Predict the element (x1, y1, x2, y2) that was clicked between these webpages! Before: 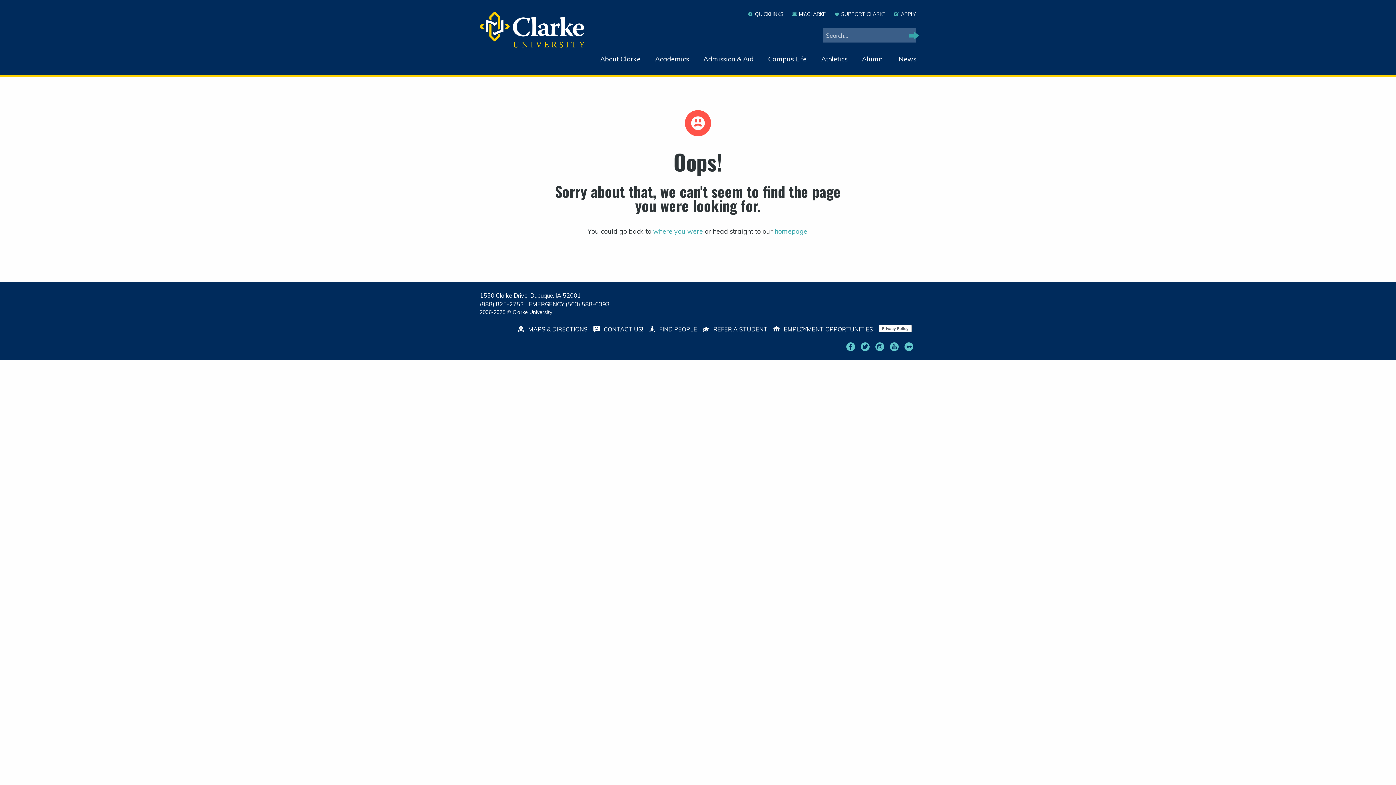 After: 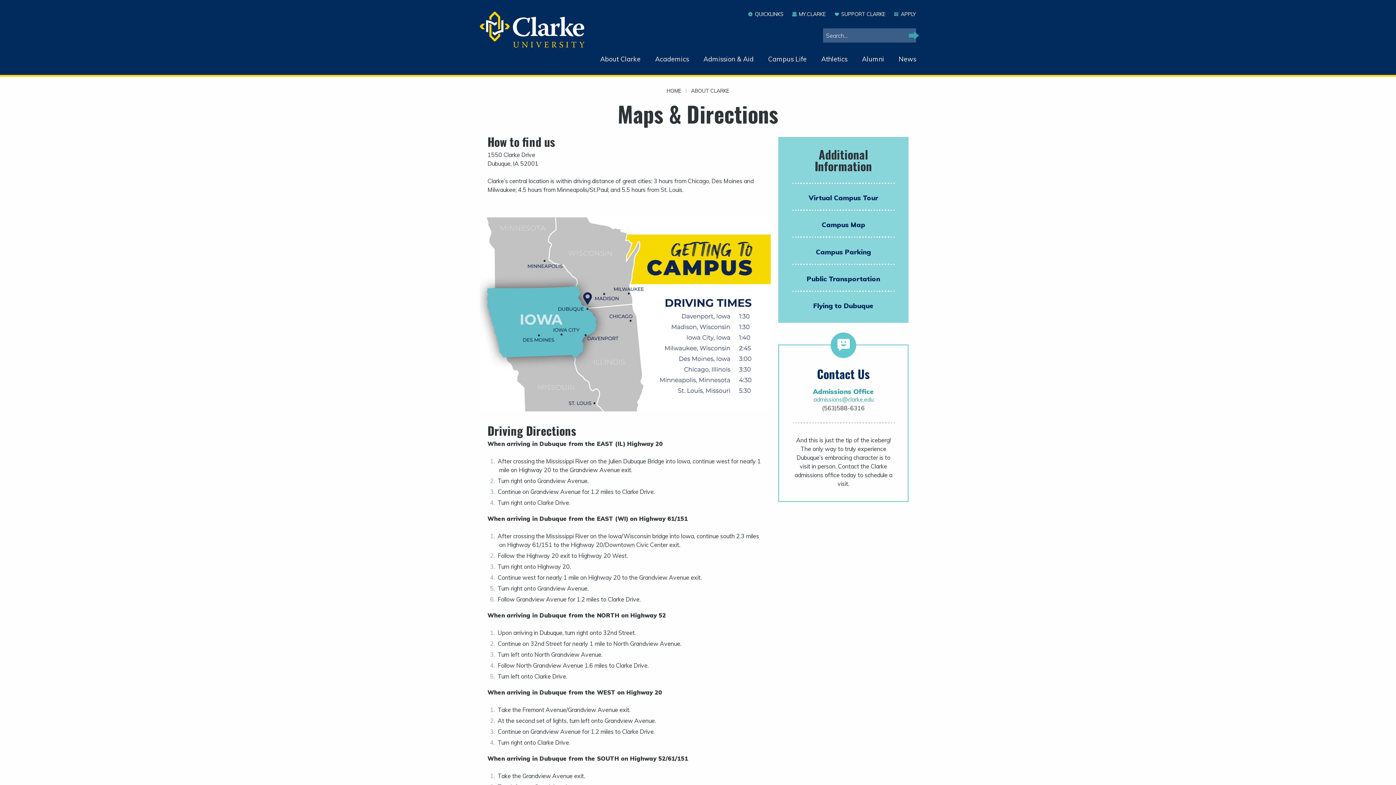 Action: bbox: (517, 325, 587, 332) label:  MAPS & DIRECTIONS